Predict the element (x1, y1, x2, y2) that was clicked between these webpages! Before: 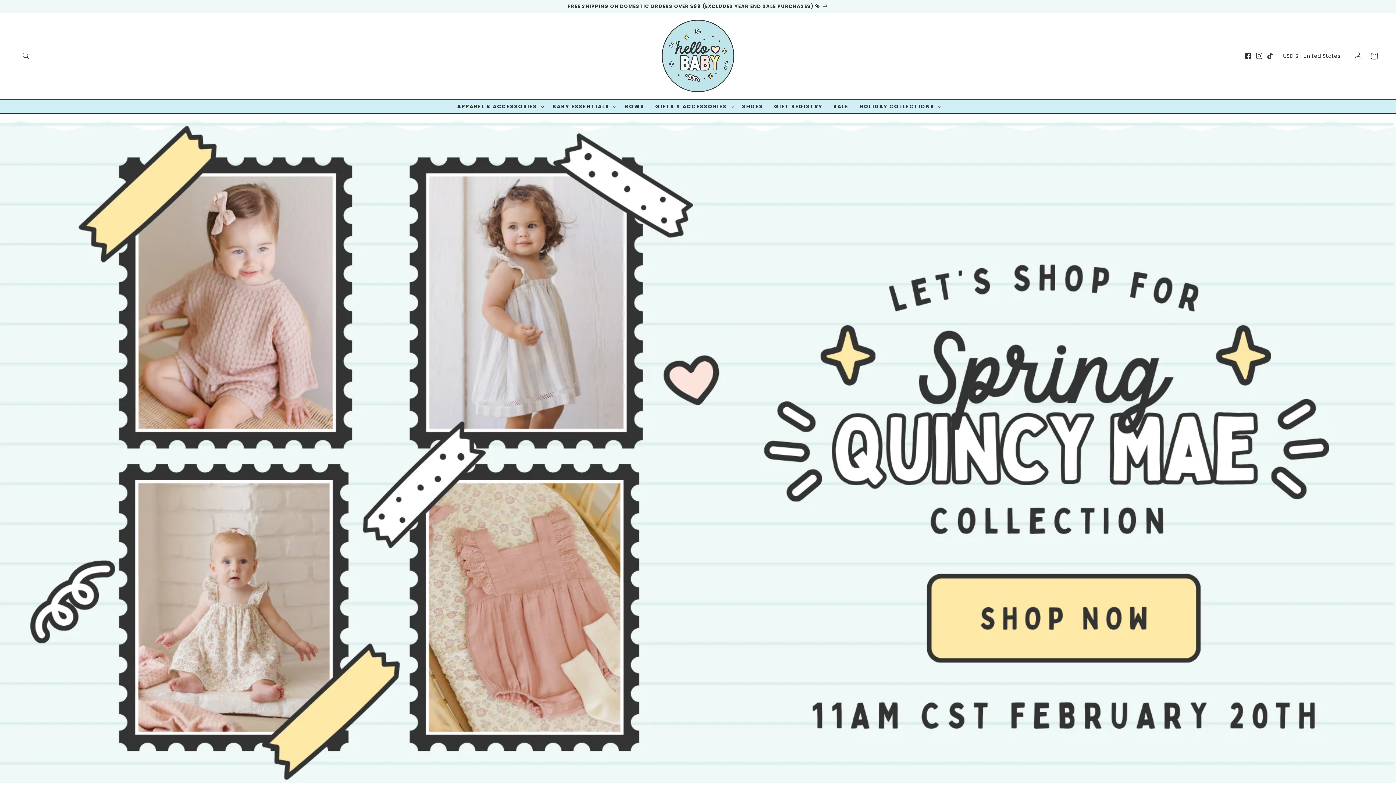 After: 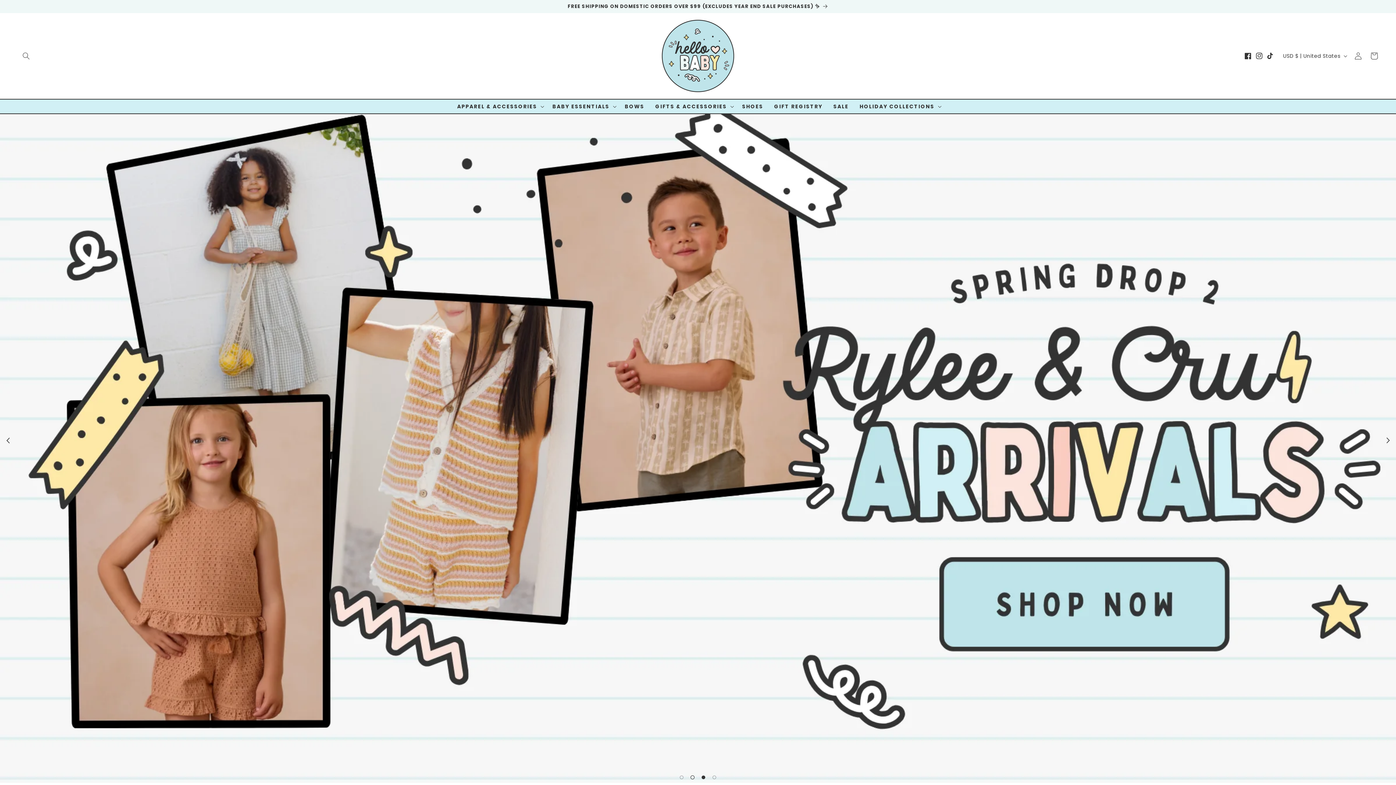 Action: bbox: (687, 772, 698, 783) label: Load slide 2 of 4